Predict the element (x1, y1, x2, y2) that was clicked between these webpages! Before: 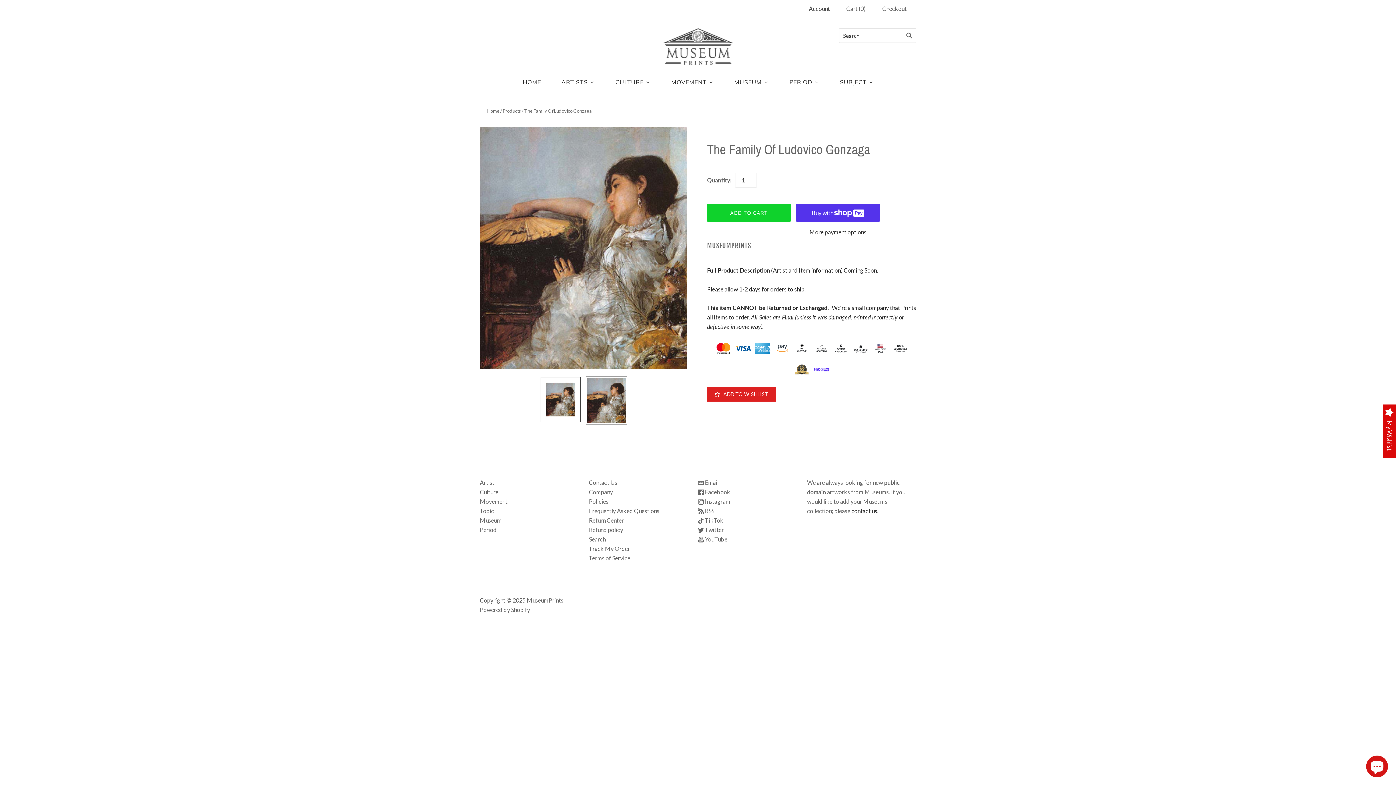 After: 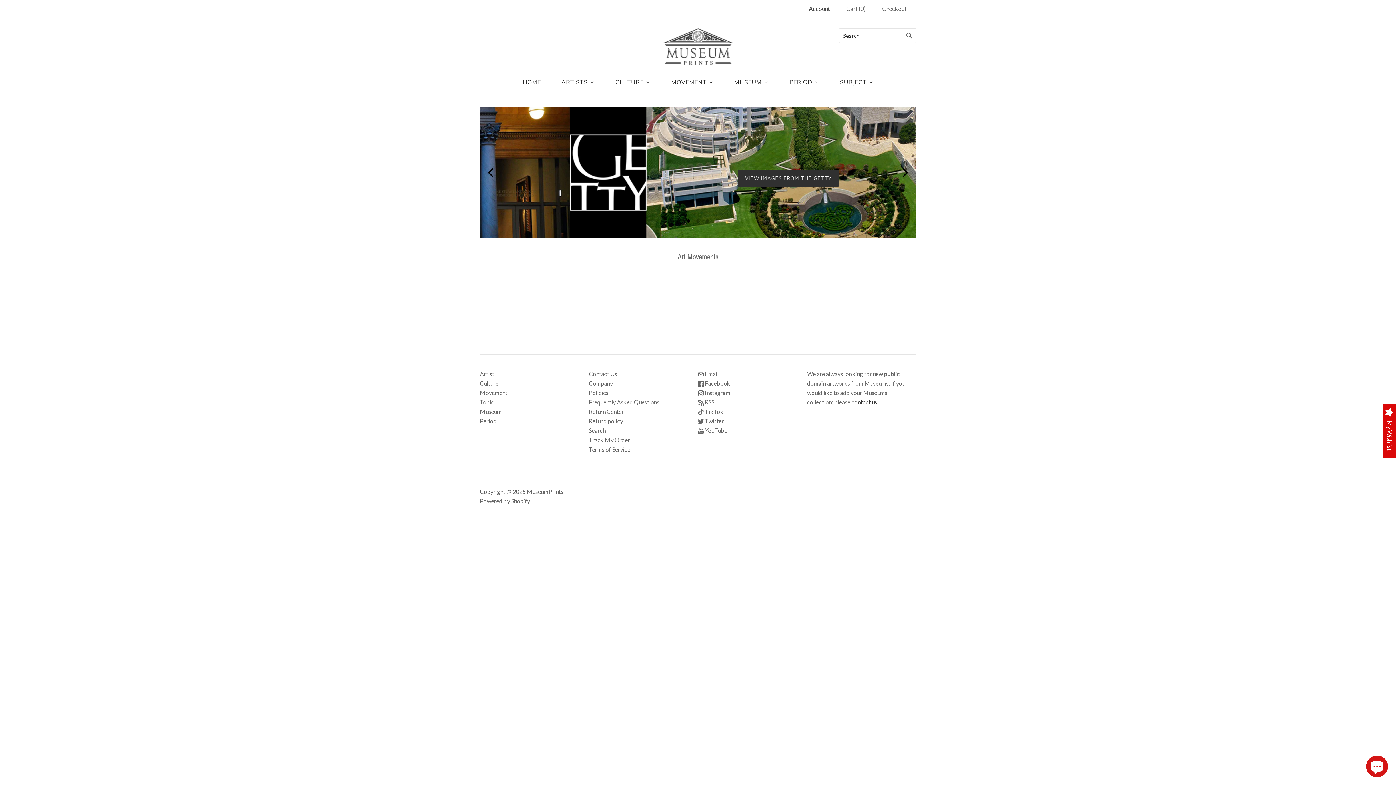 Action: label: MOVEMENT bbox: (660, 70, 723, 93)